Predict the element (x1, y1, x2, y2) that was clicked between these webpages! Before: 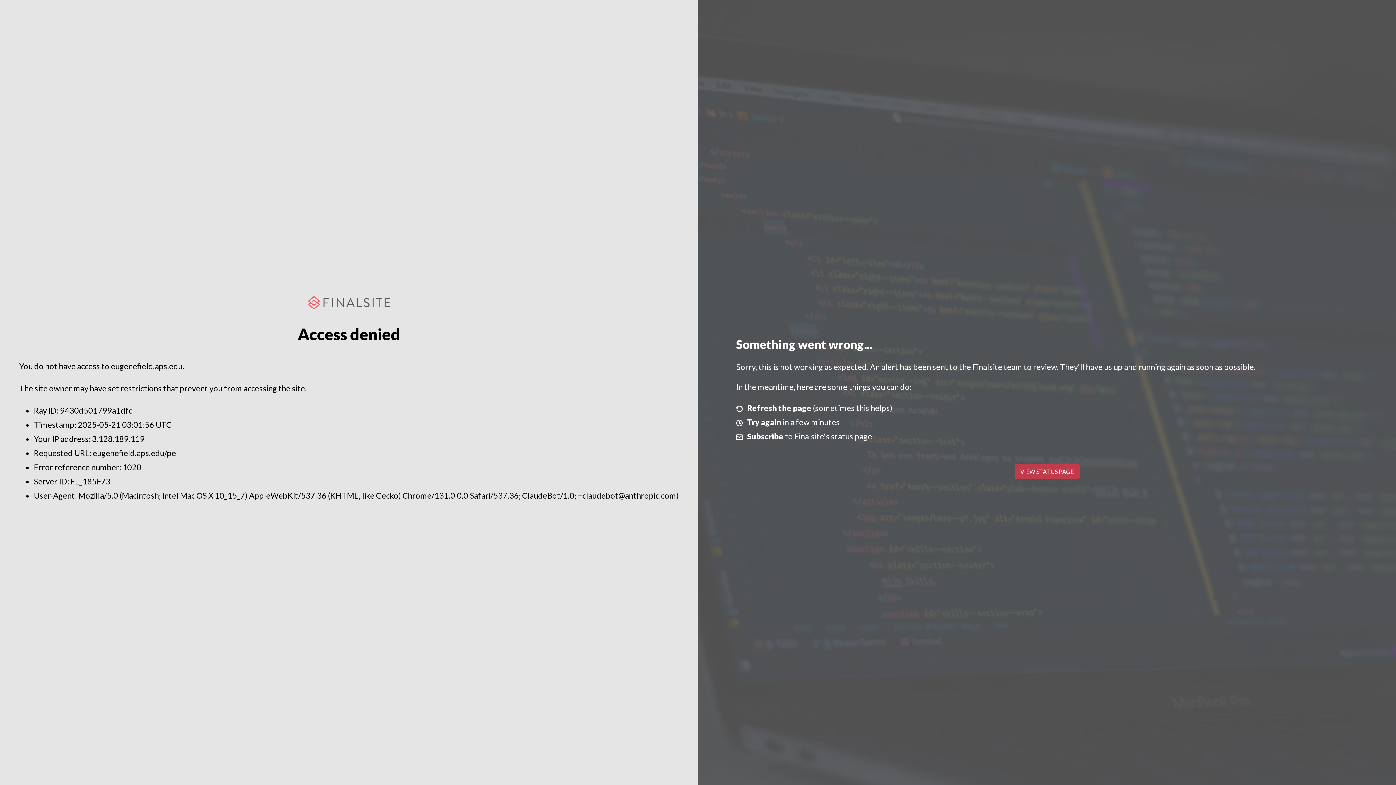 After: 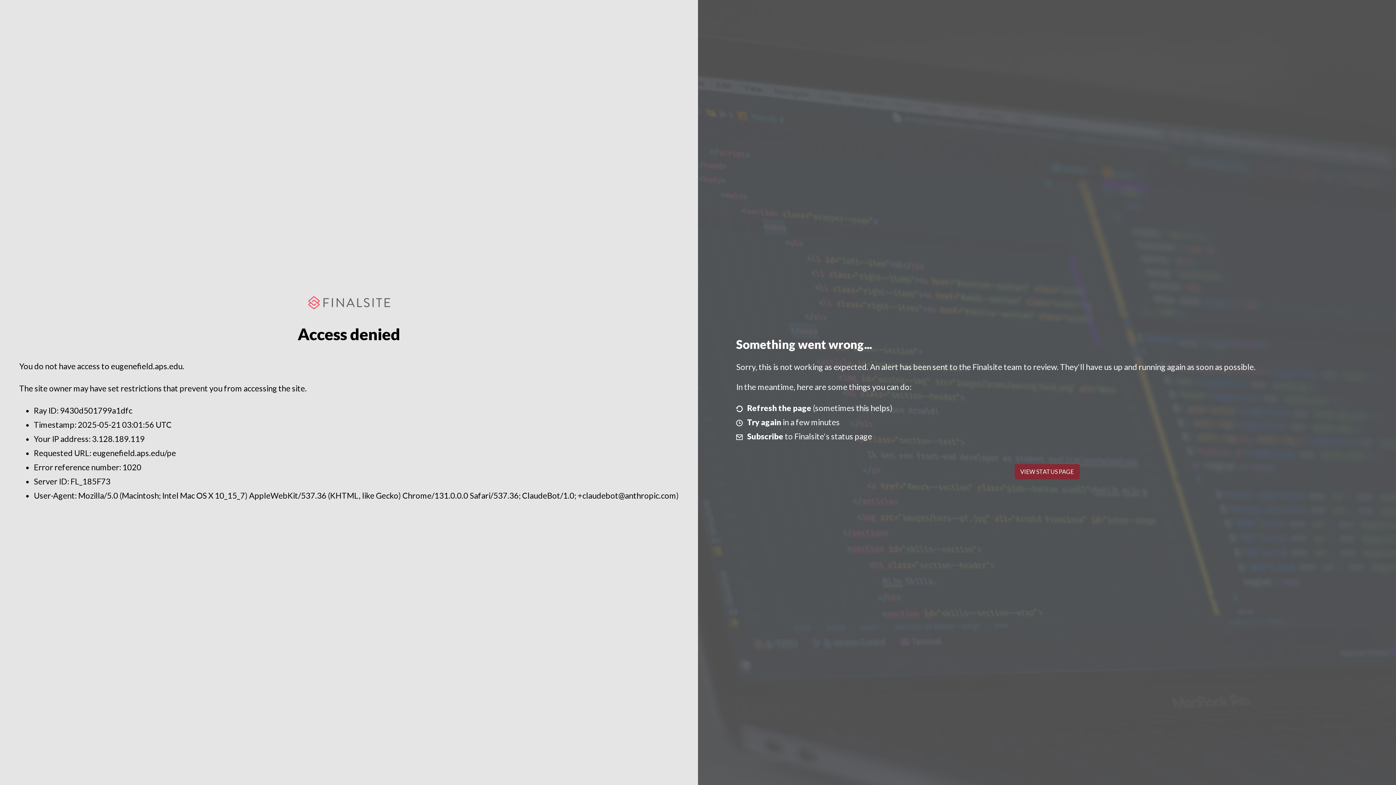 Action: bbox: (1014, 464, 1079, 479) label: VIEW STATUS PAGE